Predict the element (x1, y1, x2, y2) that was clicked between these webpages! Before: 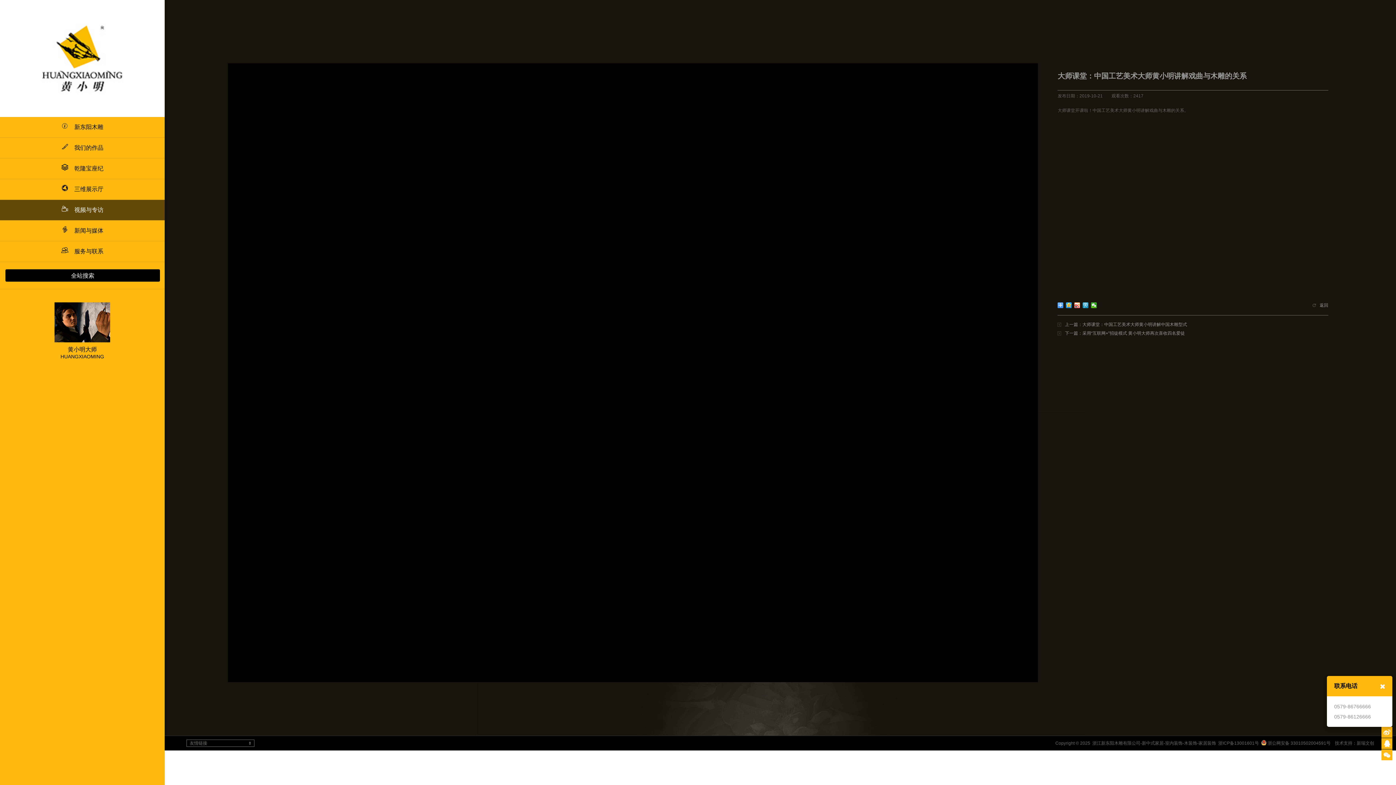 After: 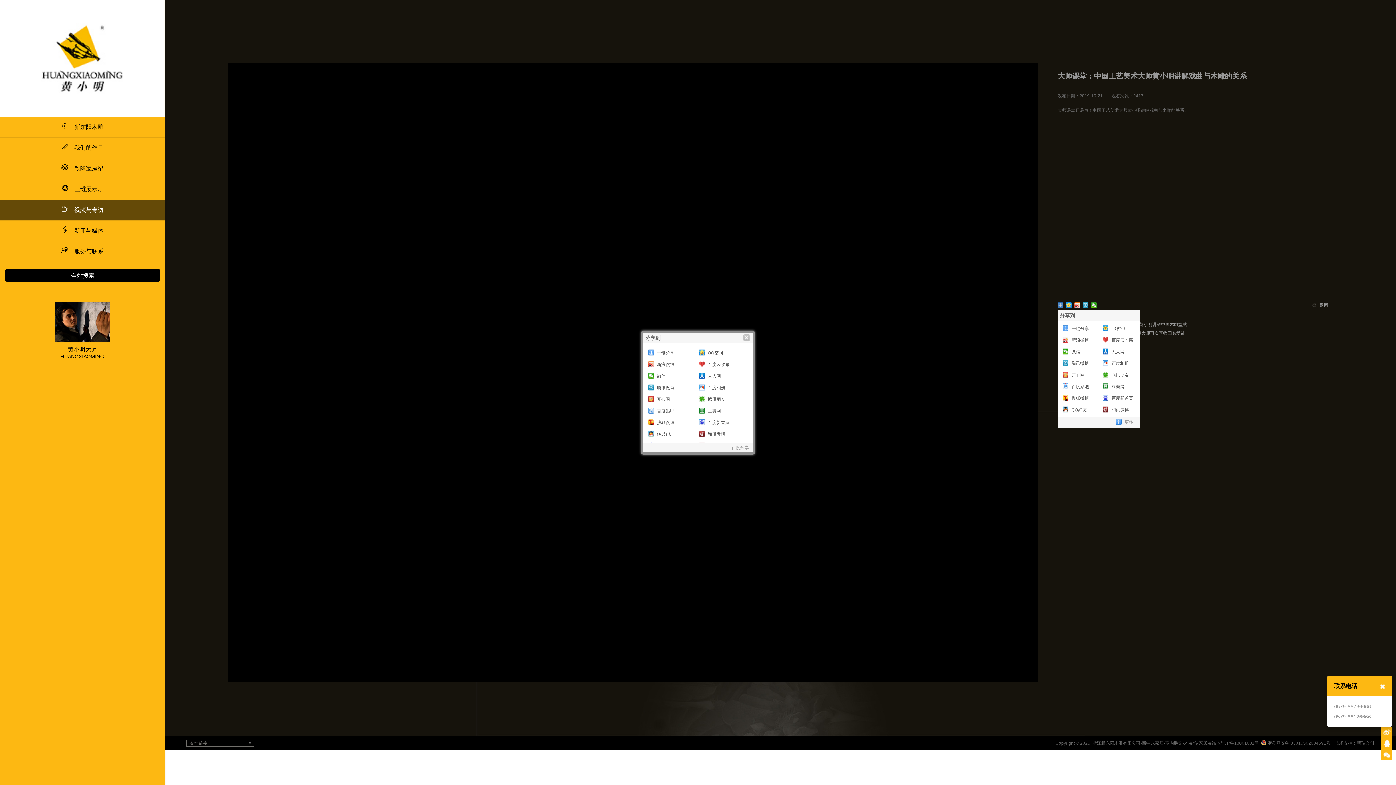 Action: bbox: (1057, 302, 1064, 308)